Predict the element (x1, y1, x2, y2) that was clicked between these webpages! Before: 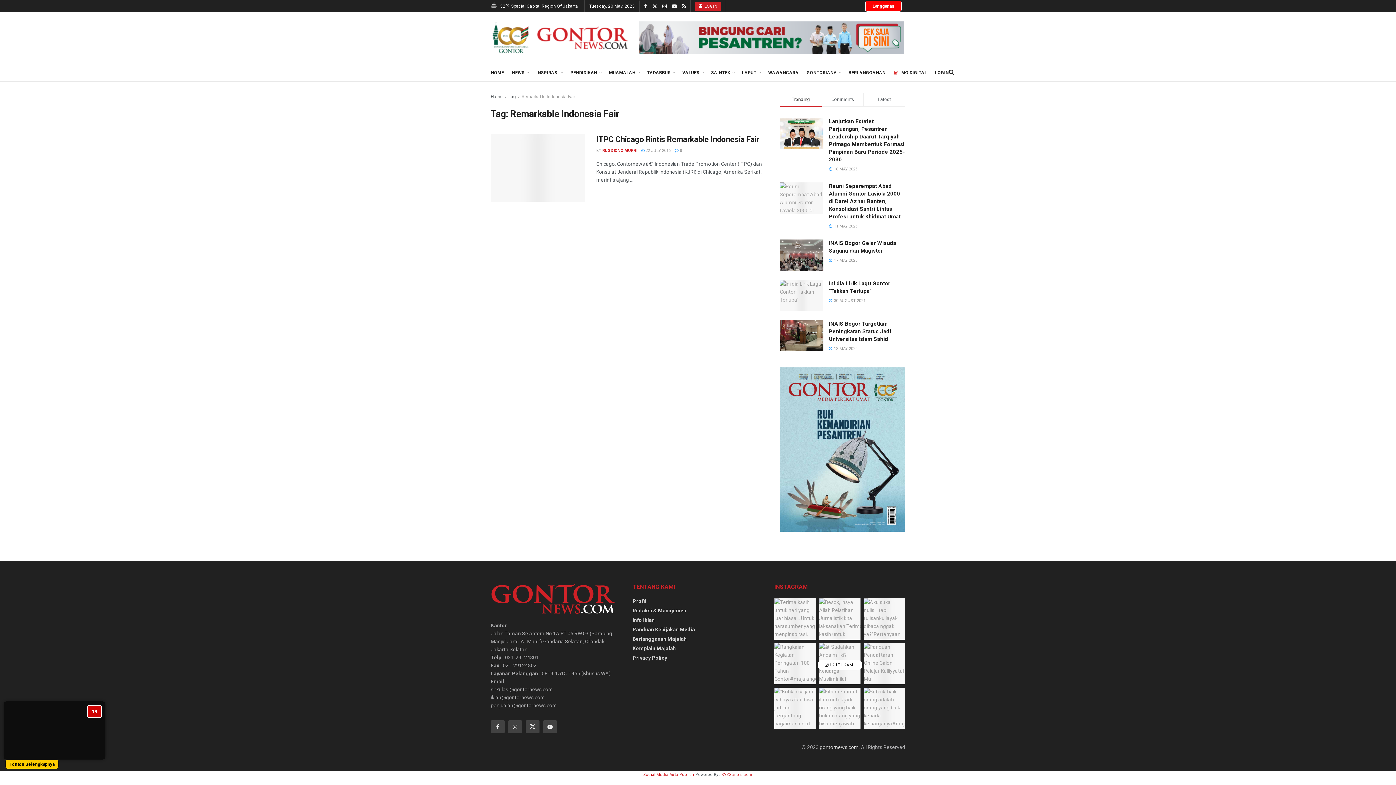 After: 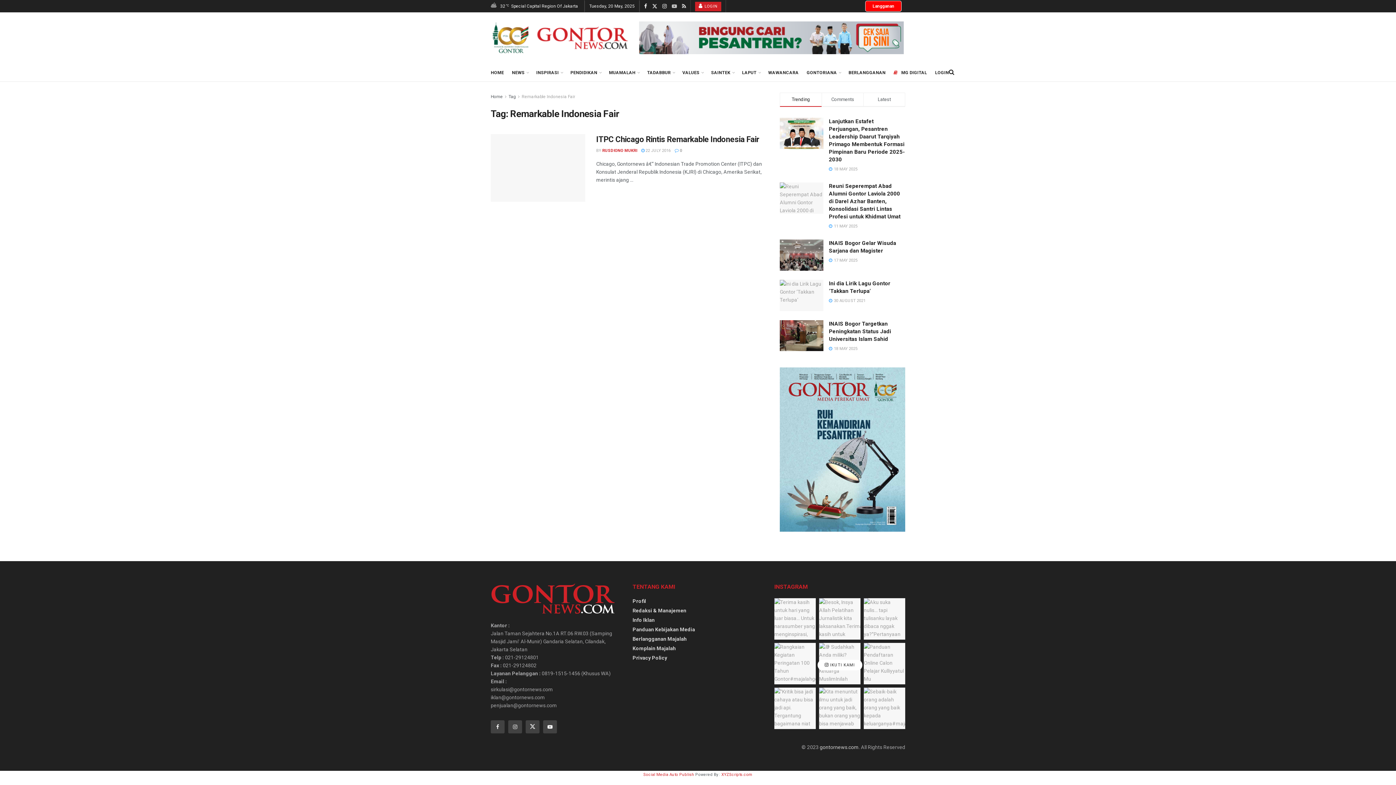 Action: bbox: (672, 0, 677, 12) label: Find us on Youtube